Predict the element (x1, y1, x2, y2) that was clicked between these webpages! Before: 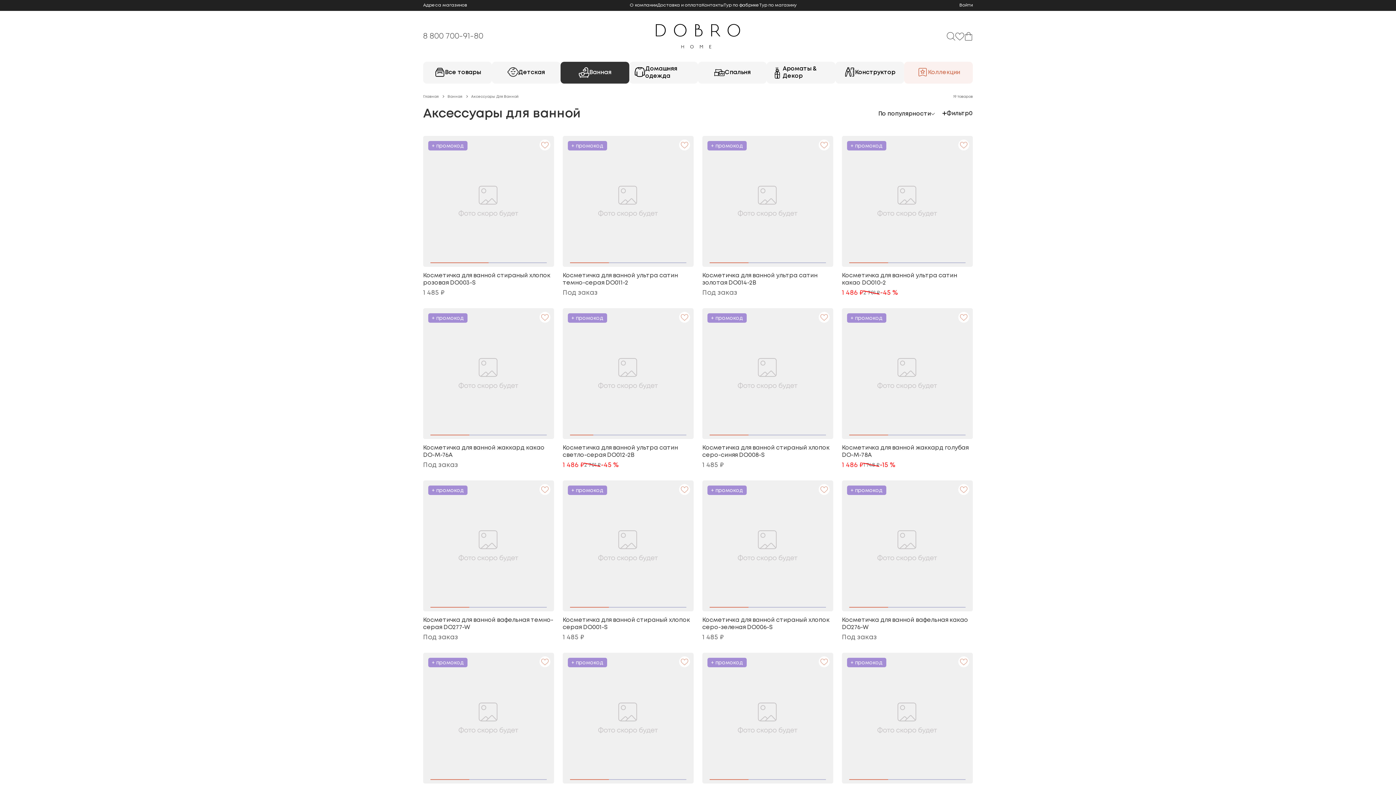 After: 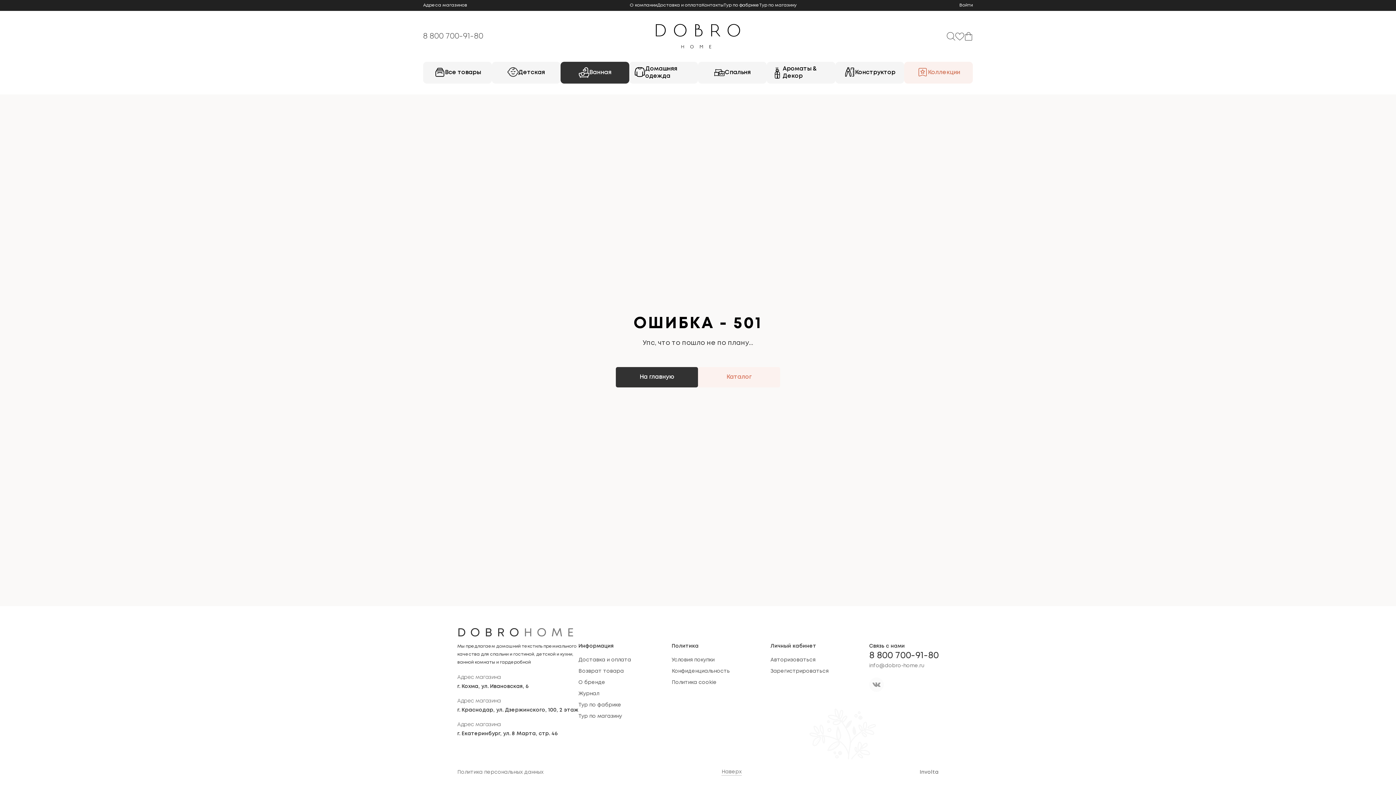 Action: bbox: (423, 480, 554, 611) label: + промокод